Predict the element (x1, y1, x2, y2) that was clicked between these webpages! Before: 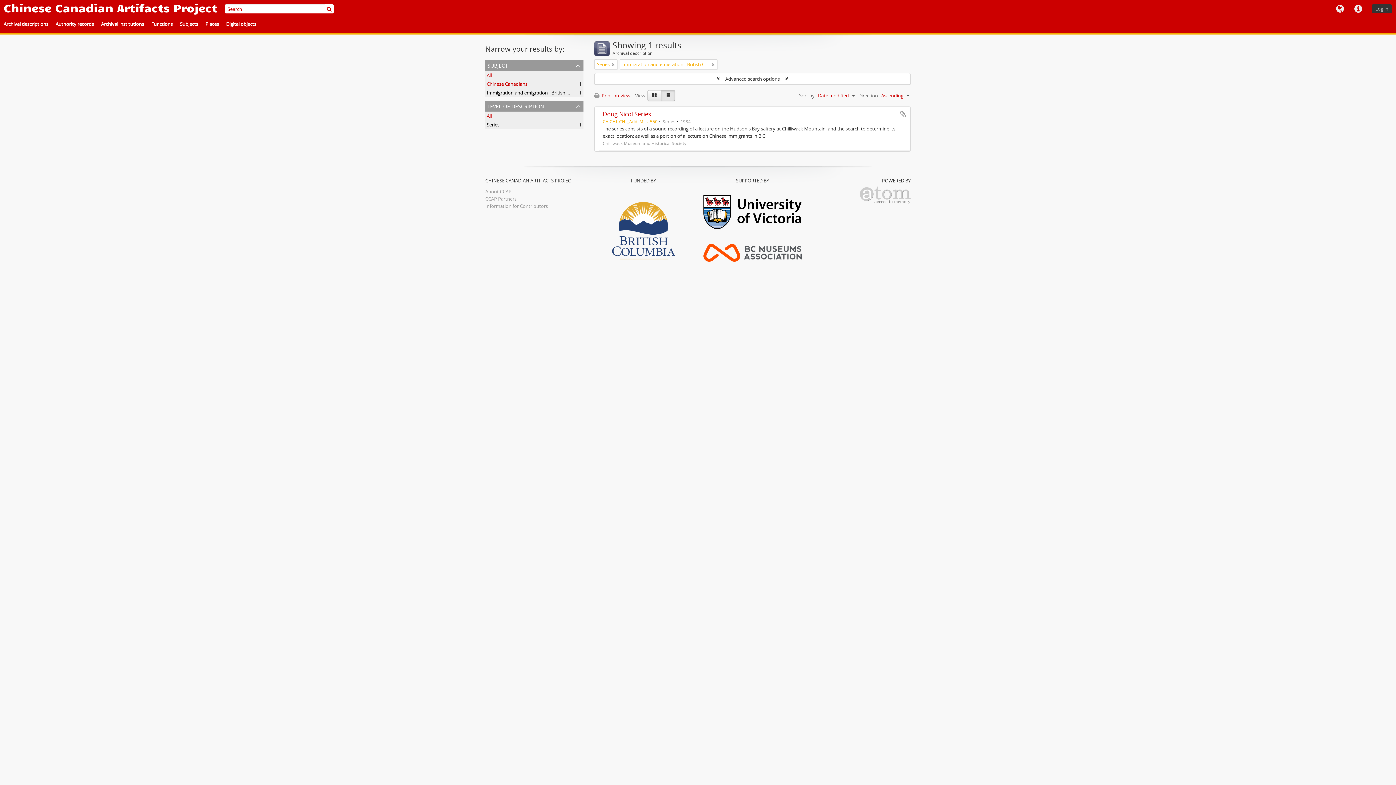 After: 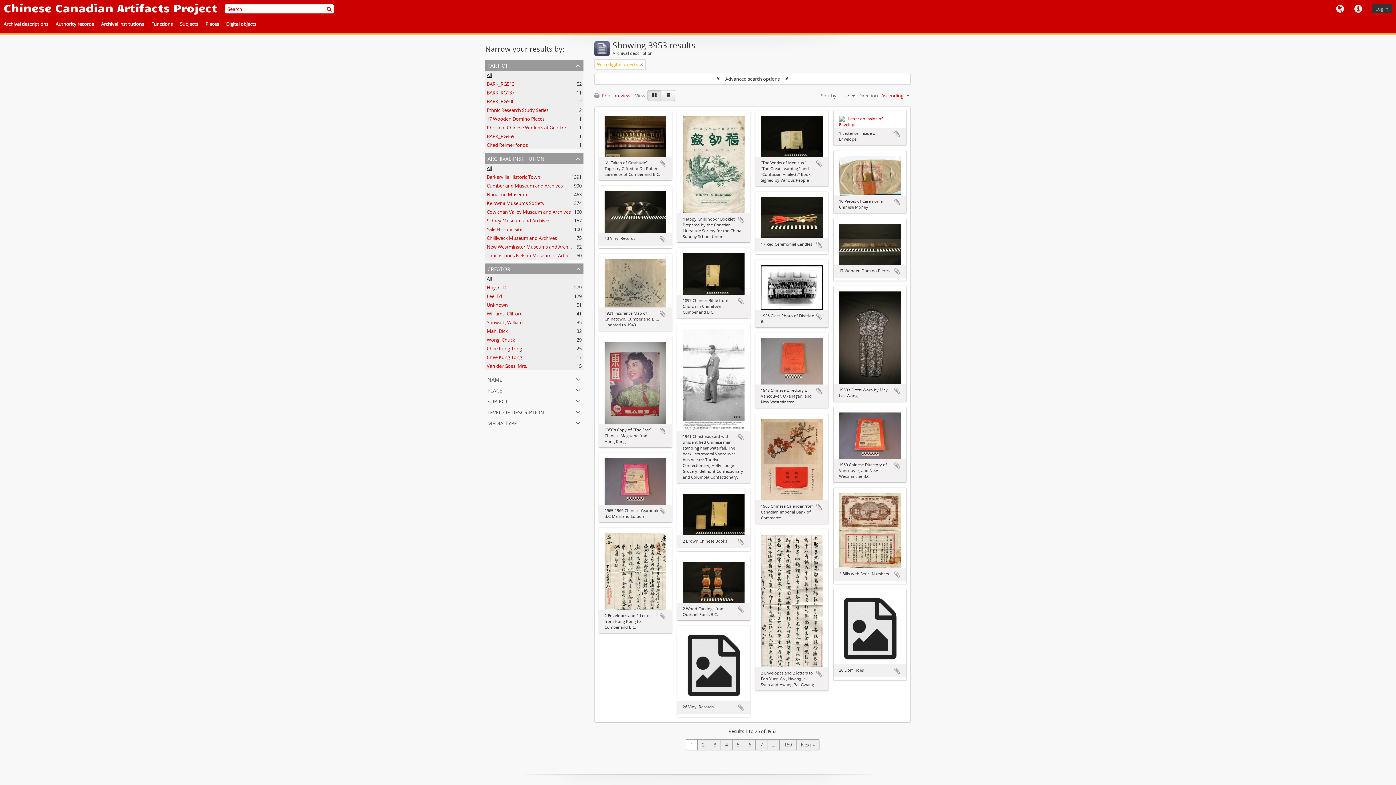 Action: label: Digital objects bbox: (222, 18, 260, 30)